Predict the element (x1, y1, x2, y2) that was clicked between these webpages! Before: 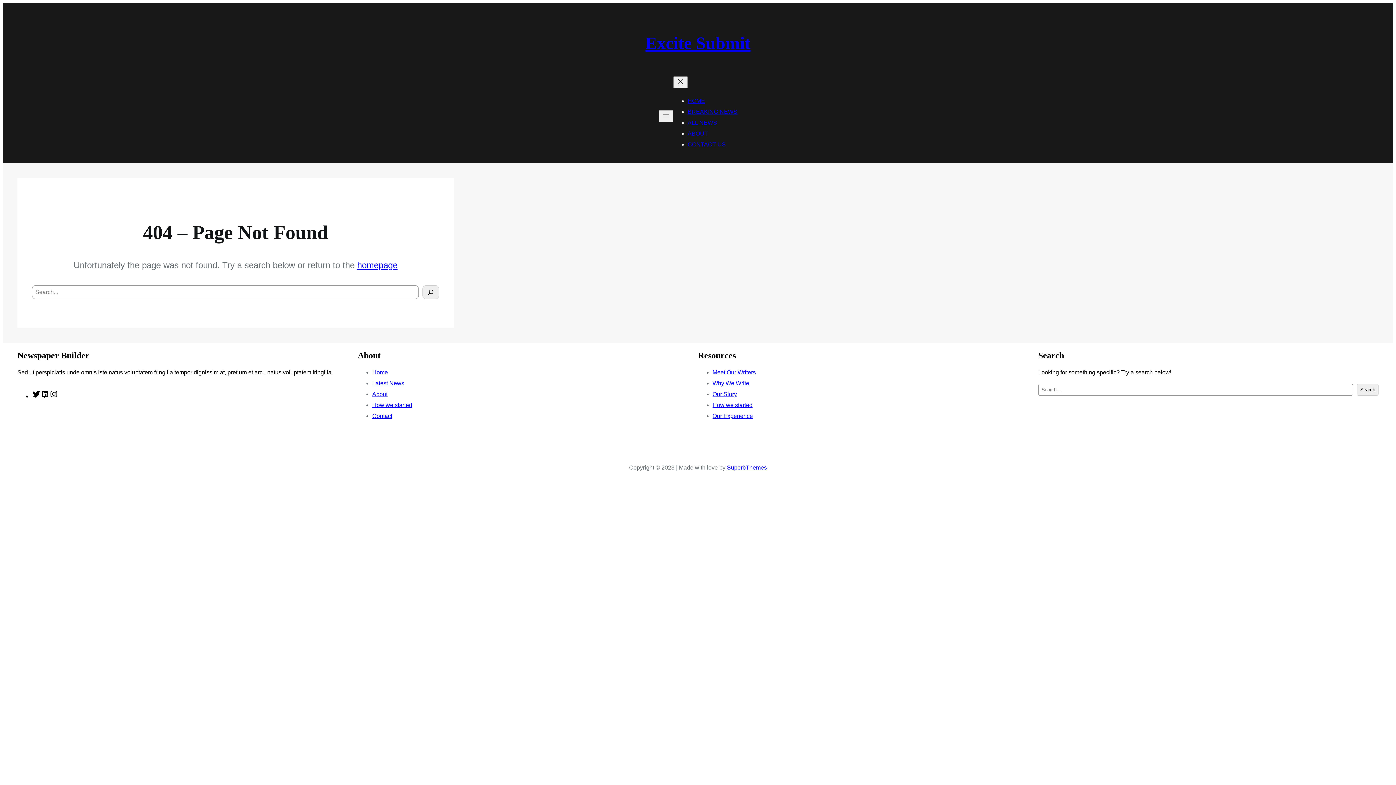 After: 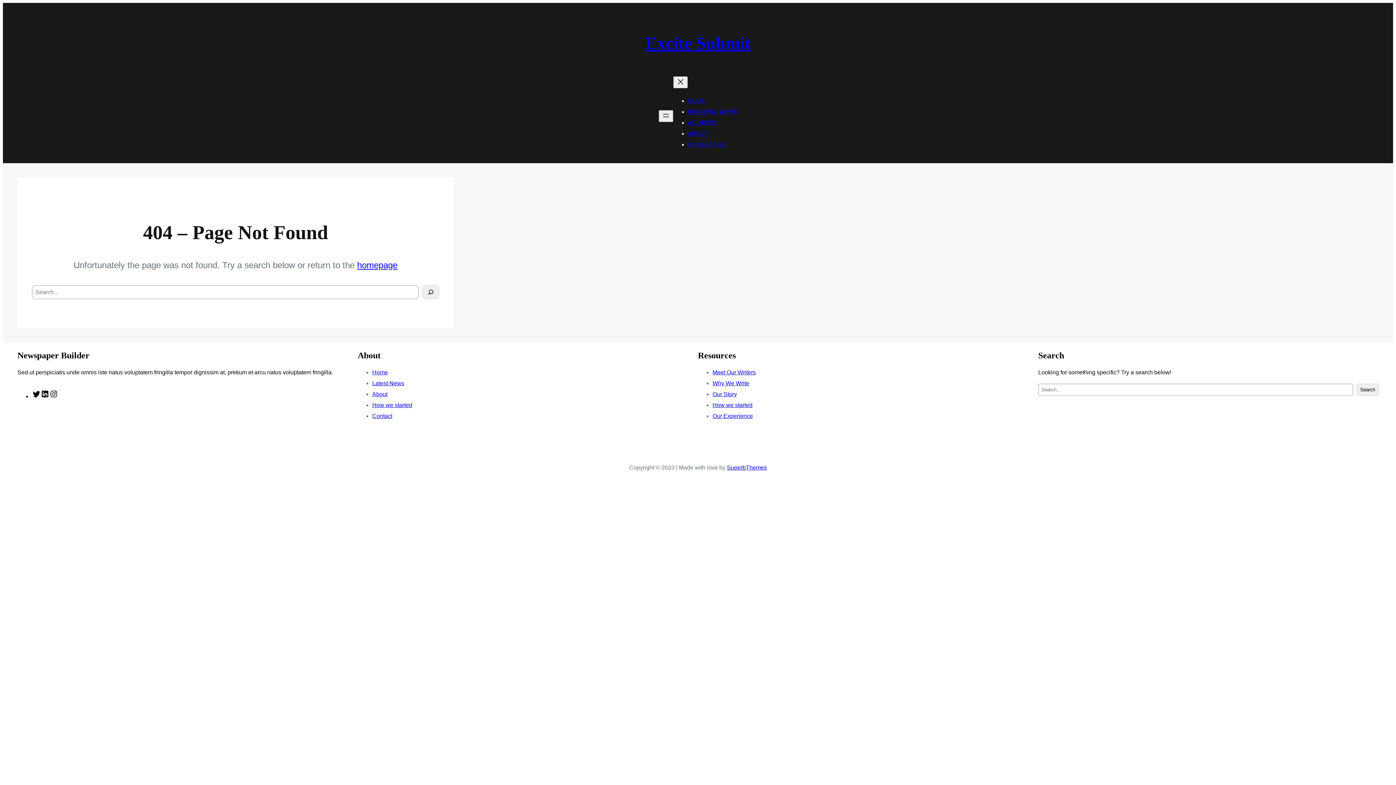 Action: bbox: (372, 369, 388, 375) label: Home